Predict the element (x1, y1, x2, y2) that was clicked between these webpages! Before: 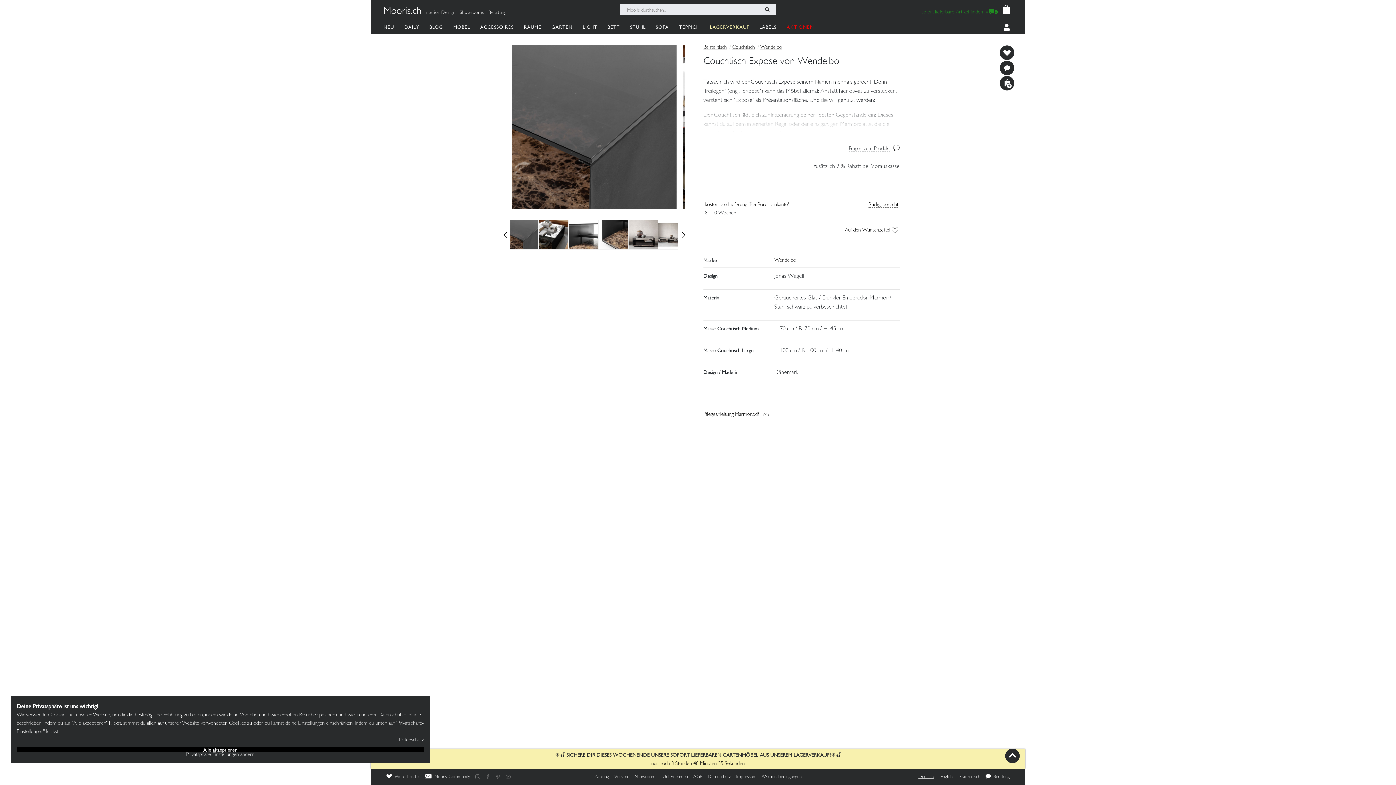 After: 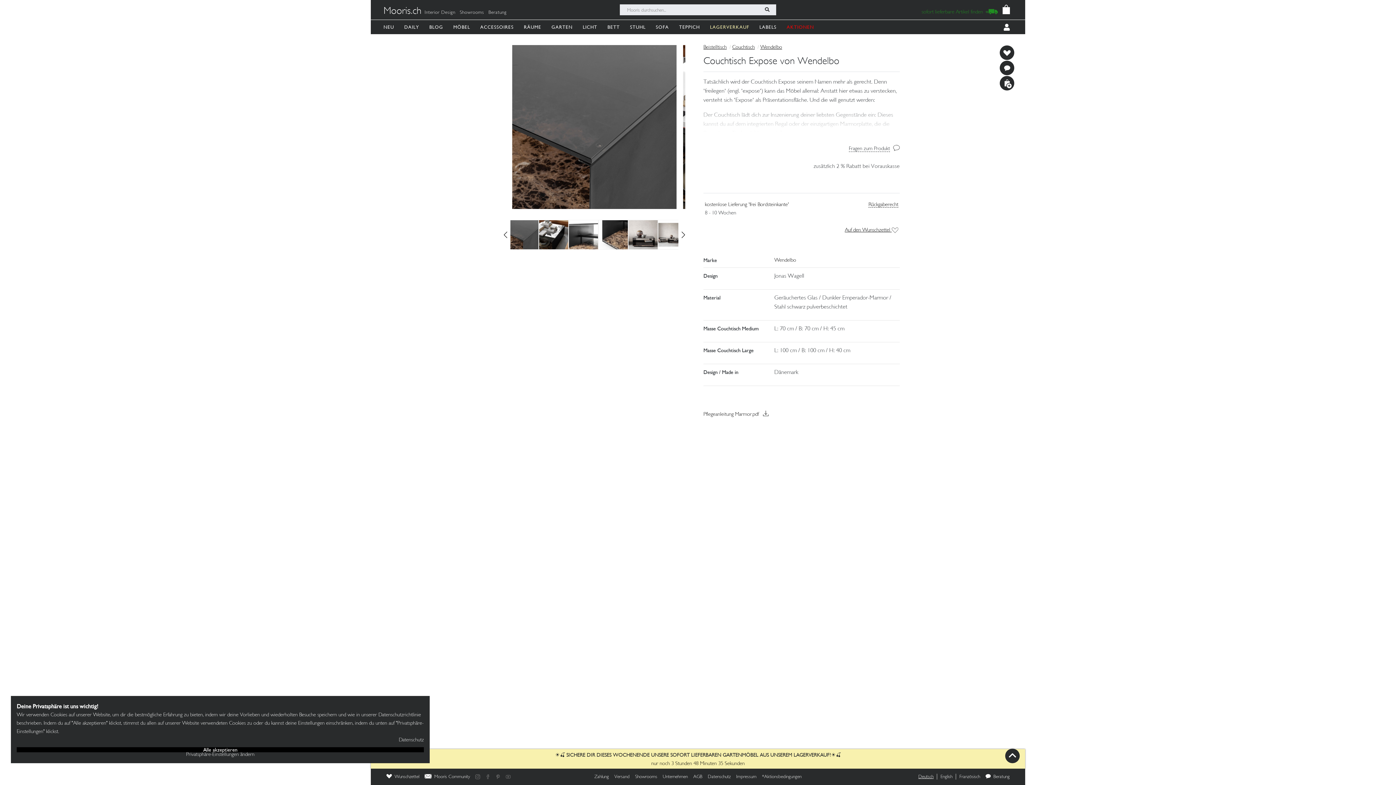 Action: bbox: (845, 227, 898, 232) label: Auf den Wunschzettel 